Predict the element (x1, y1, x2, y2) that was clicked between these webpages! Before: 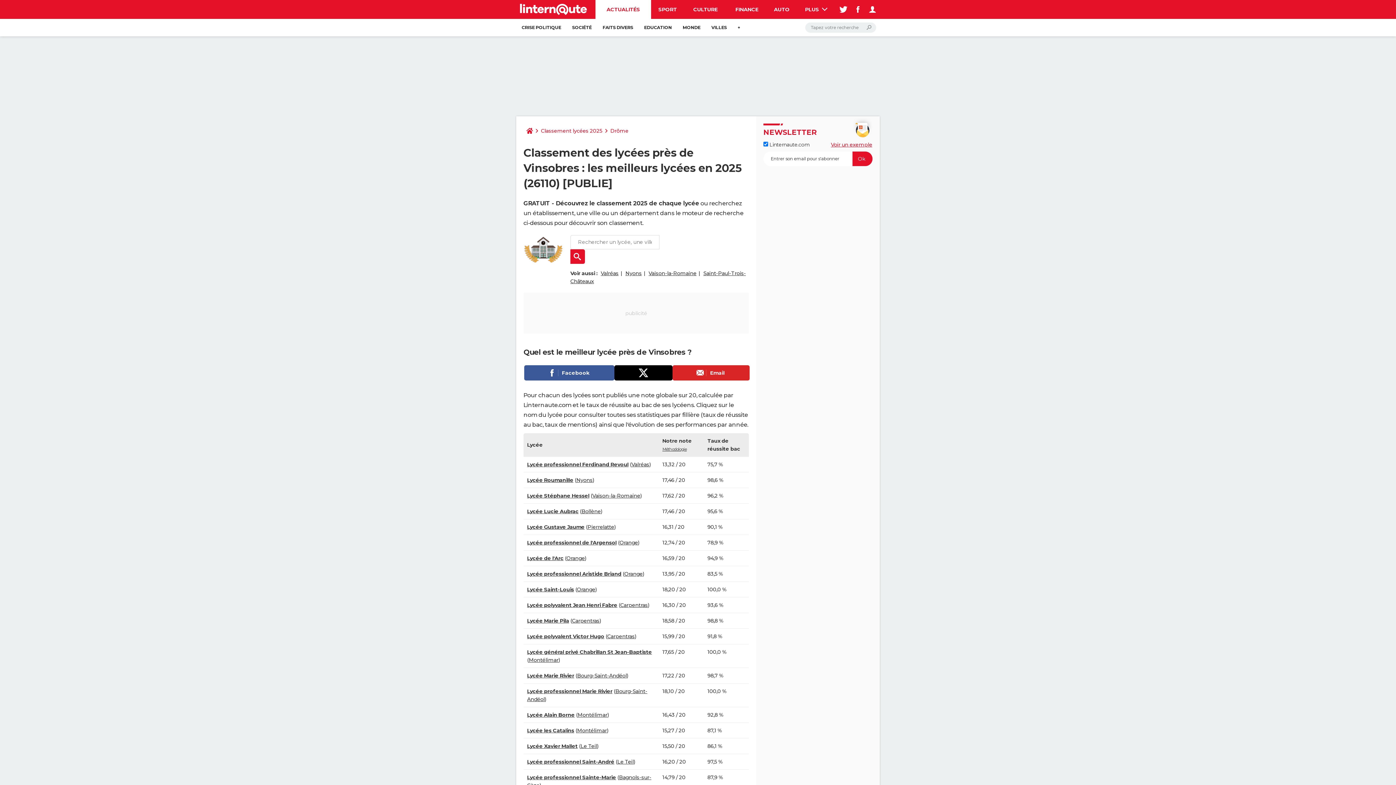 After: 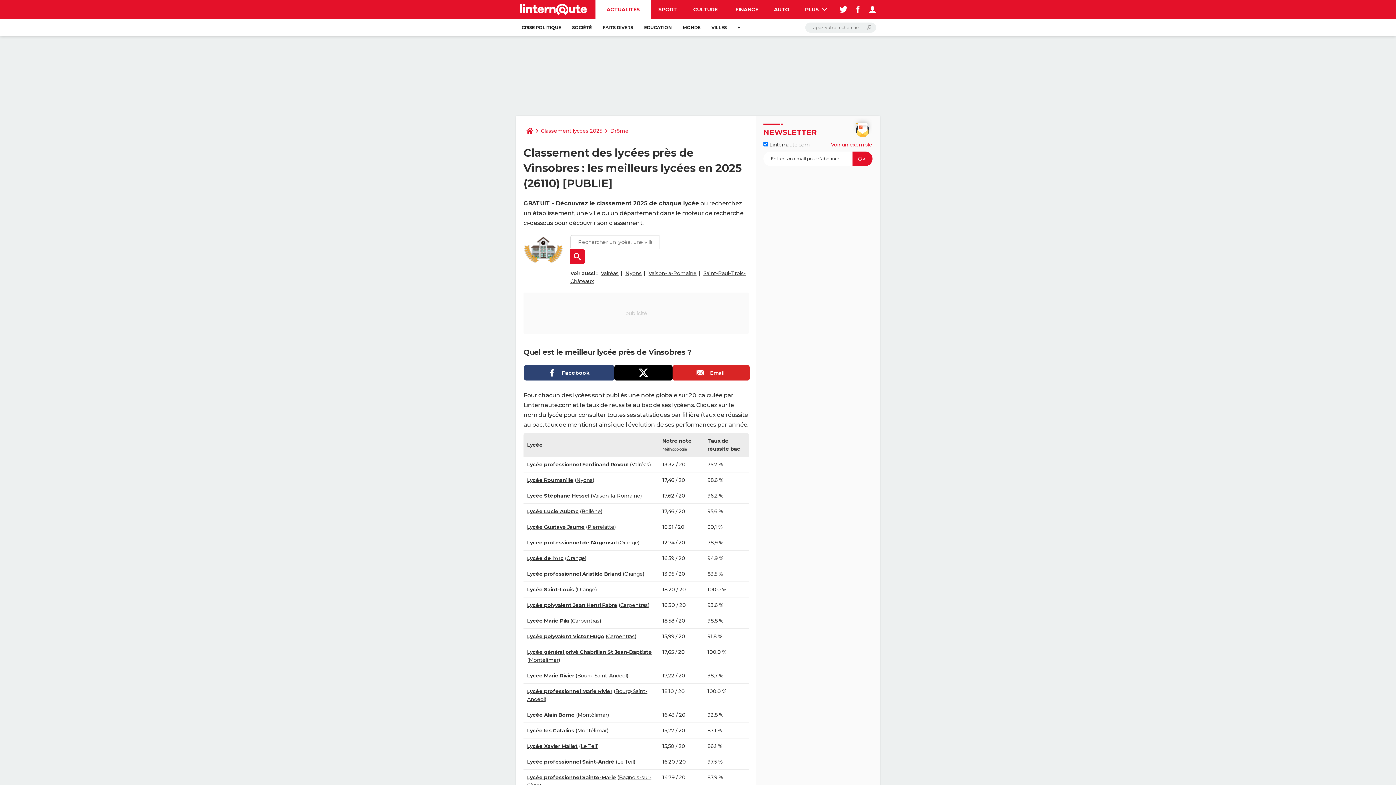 Action: bbox: (524, 365, 614, 380) label: Facebook